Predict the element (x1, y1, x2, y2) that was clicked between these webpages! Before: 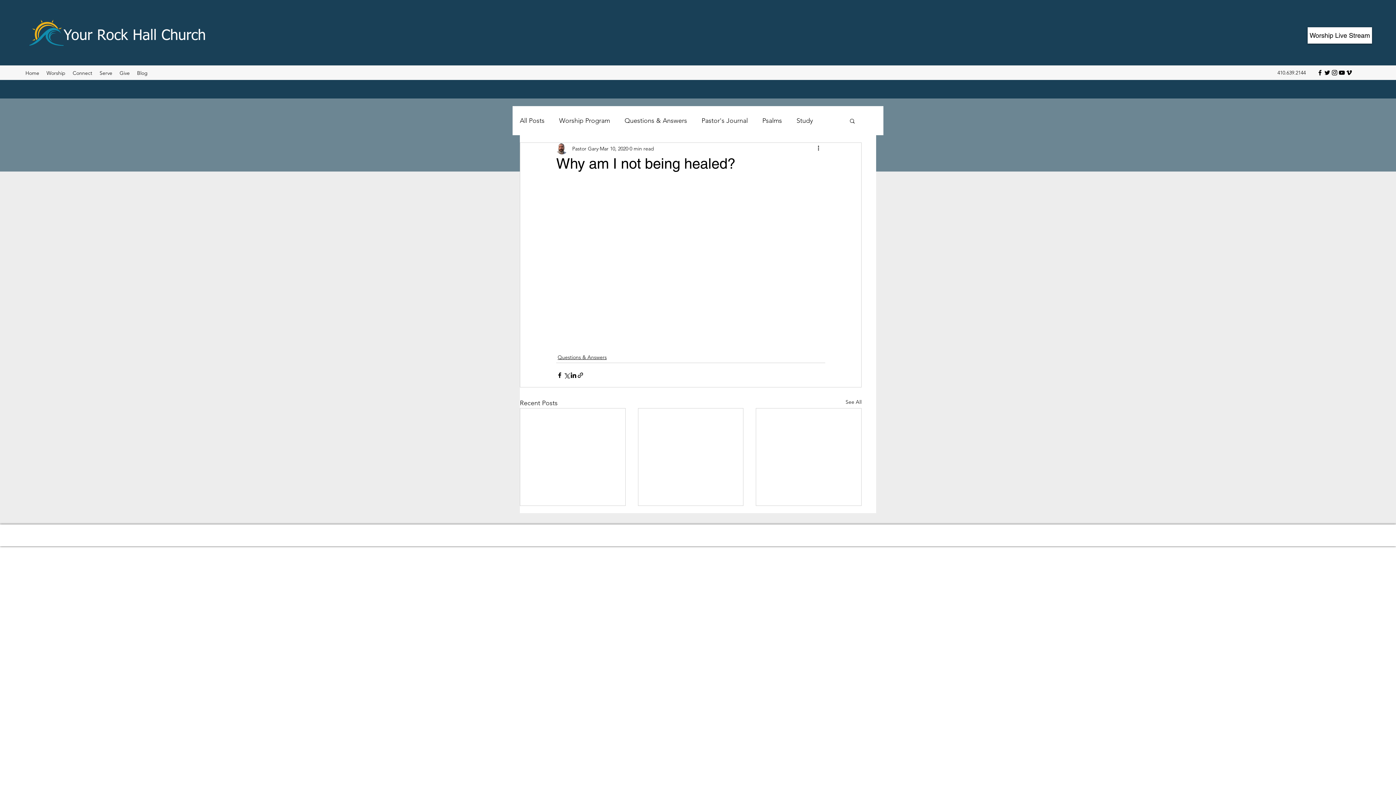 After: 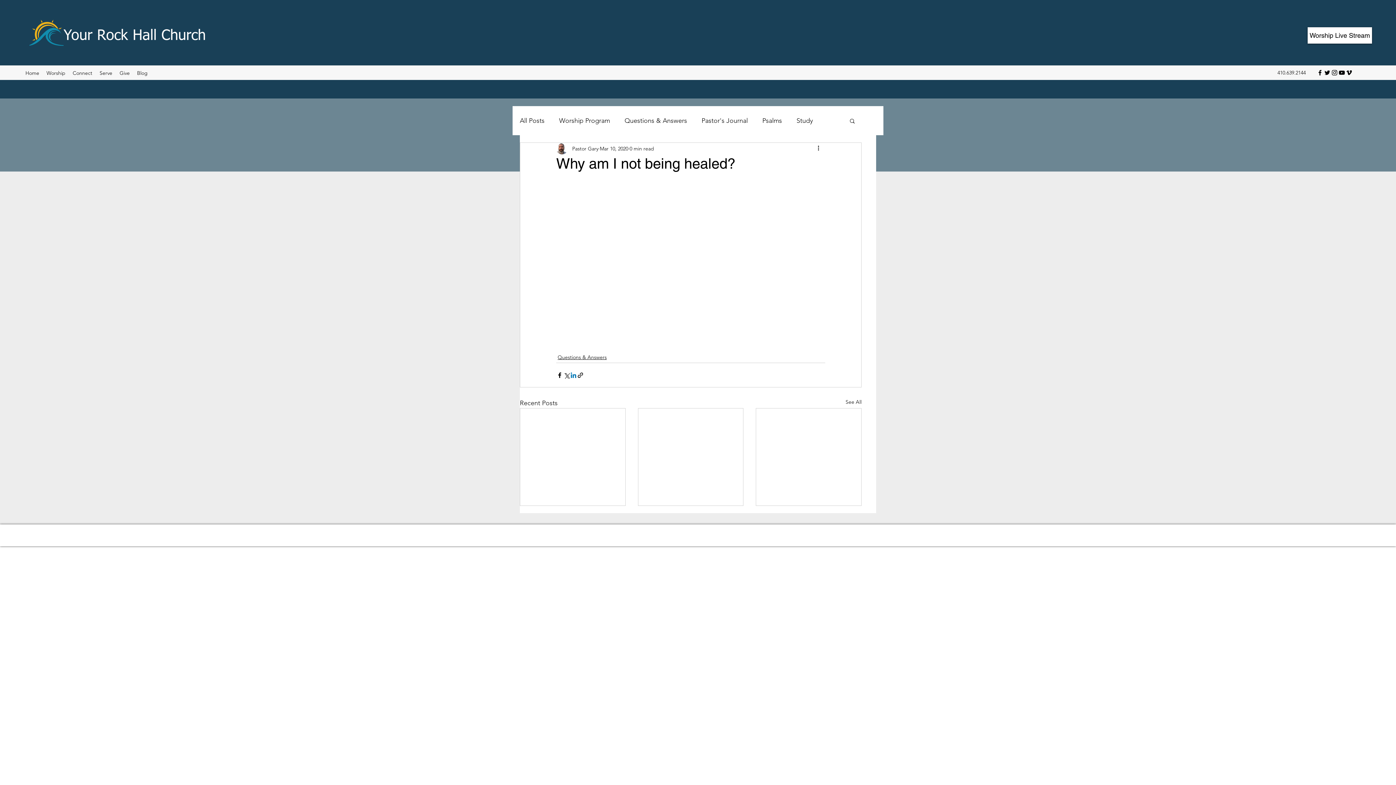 Action: bbox: (570, 371, 577, 378) label: Share via LinkedIn